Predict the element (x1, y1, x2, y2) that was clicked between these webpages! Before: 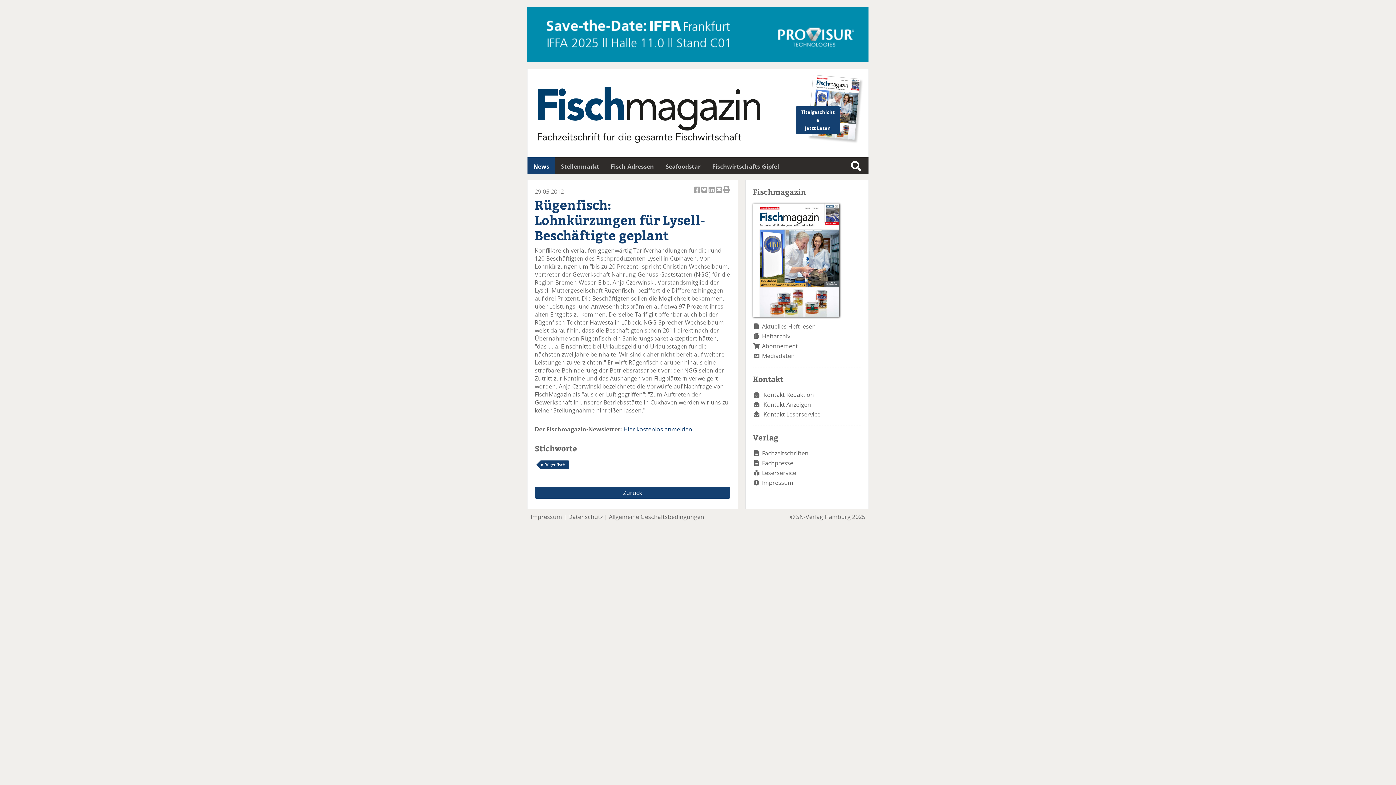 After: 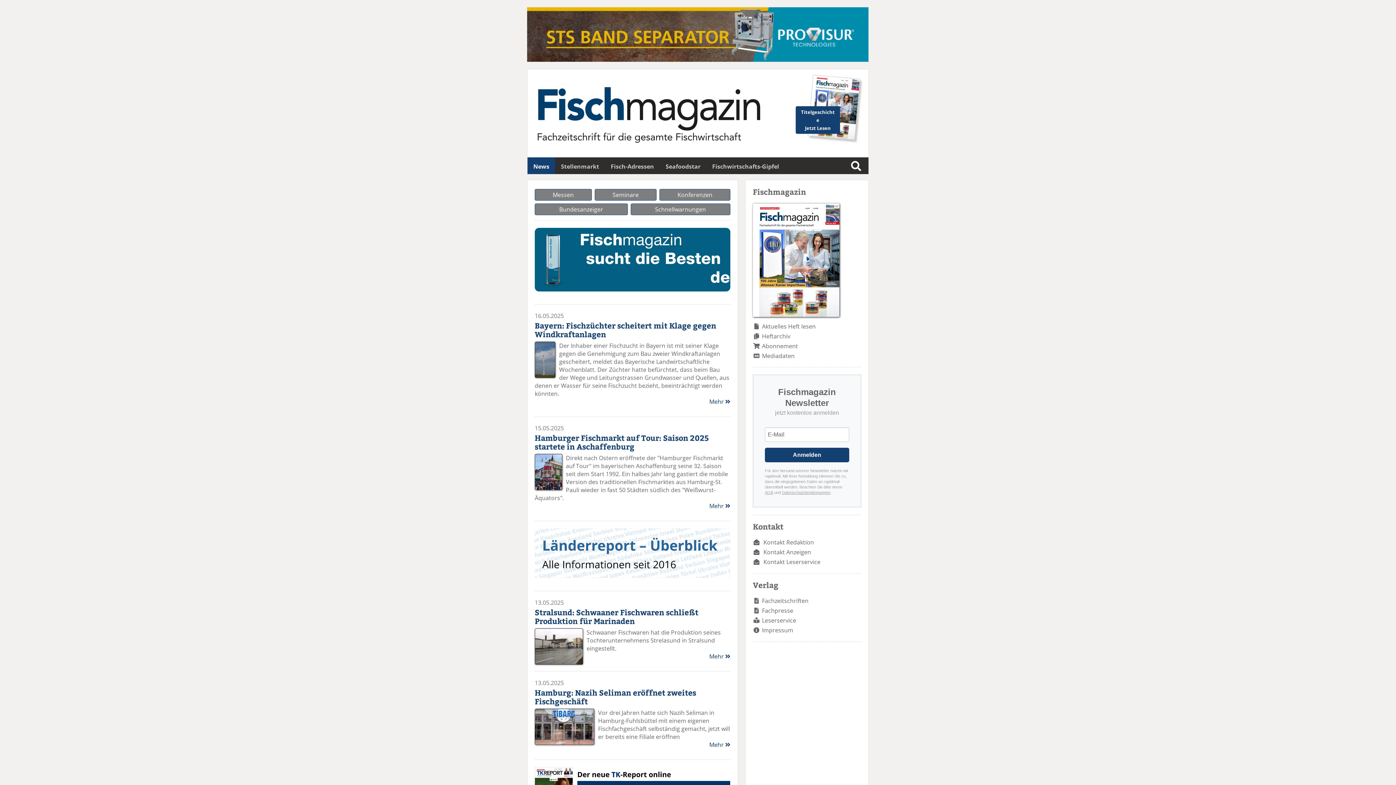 Action: bbox: (534, 84, 861, 144)